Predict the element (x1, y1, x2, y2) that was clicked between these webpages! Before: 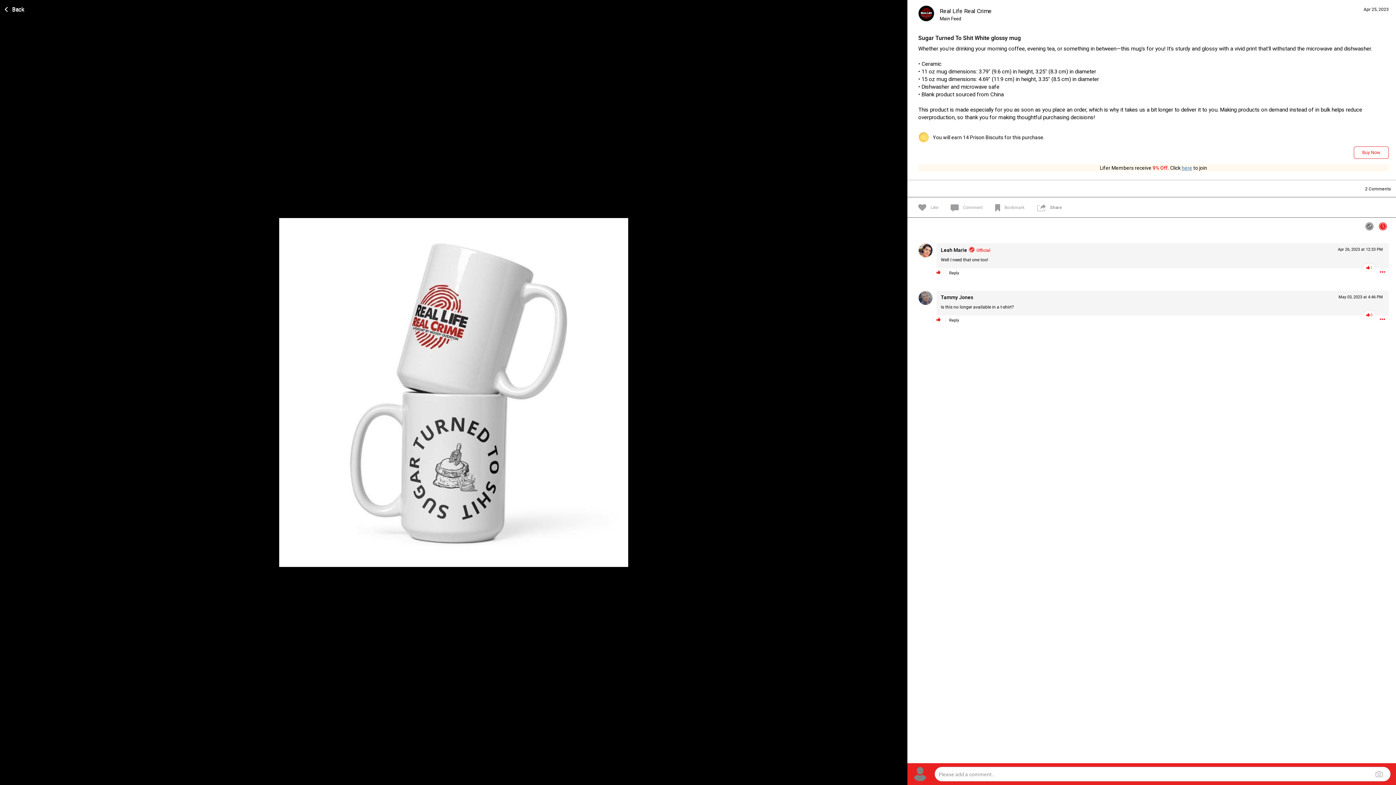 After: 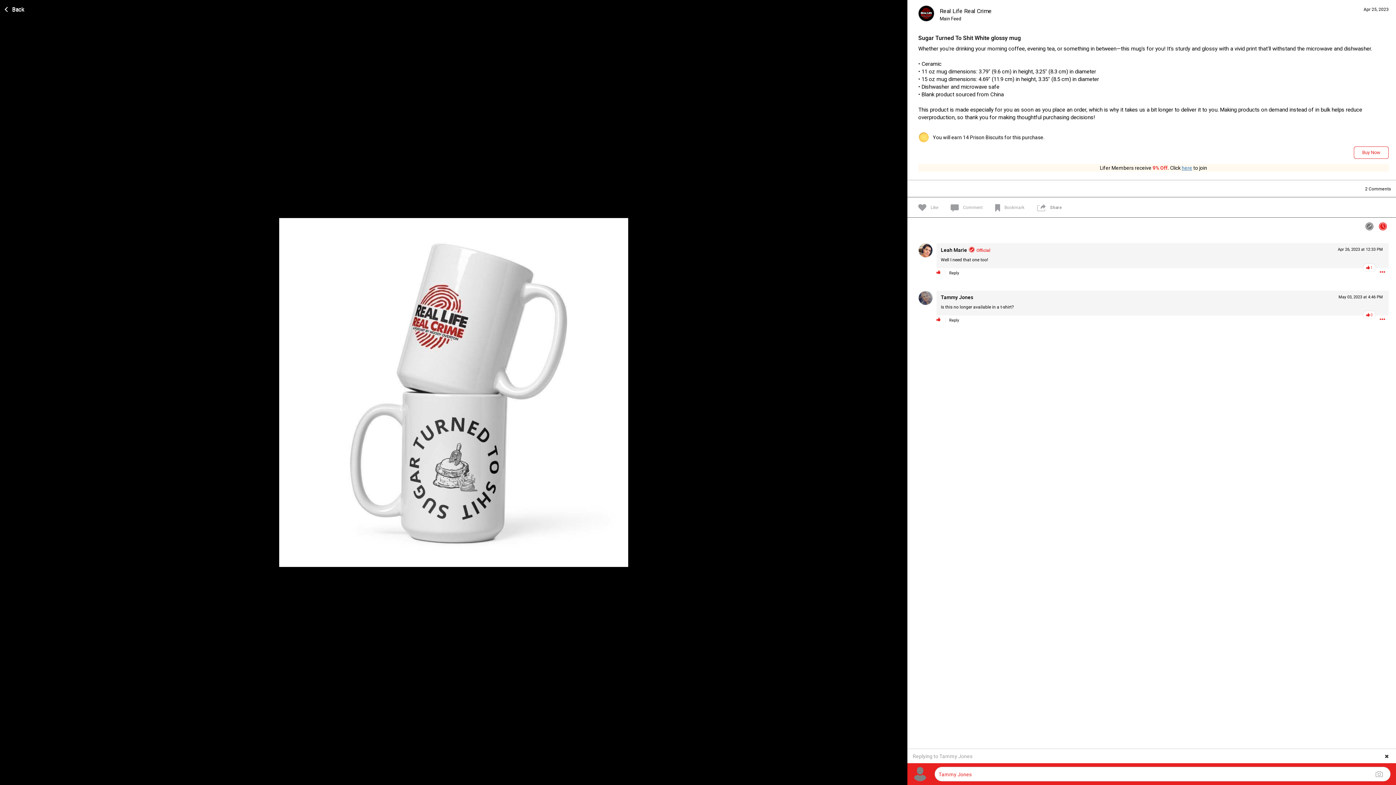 Action: label: Reply bbox: (949, 318, 959, 322)